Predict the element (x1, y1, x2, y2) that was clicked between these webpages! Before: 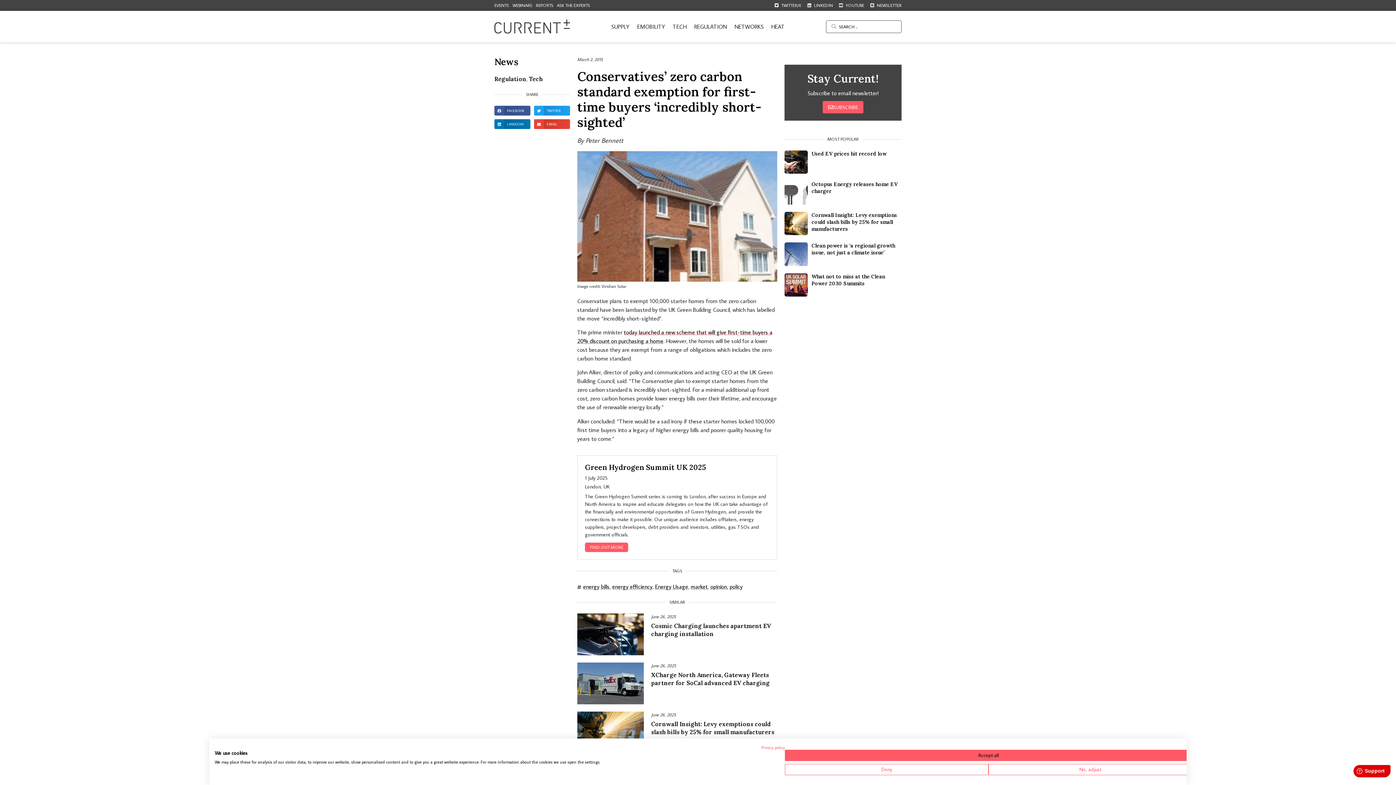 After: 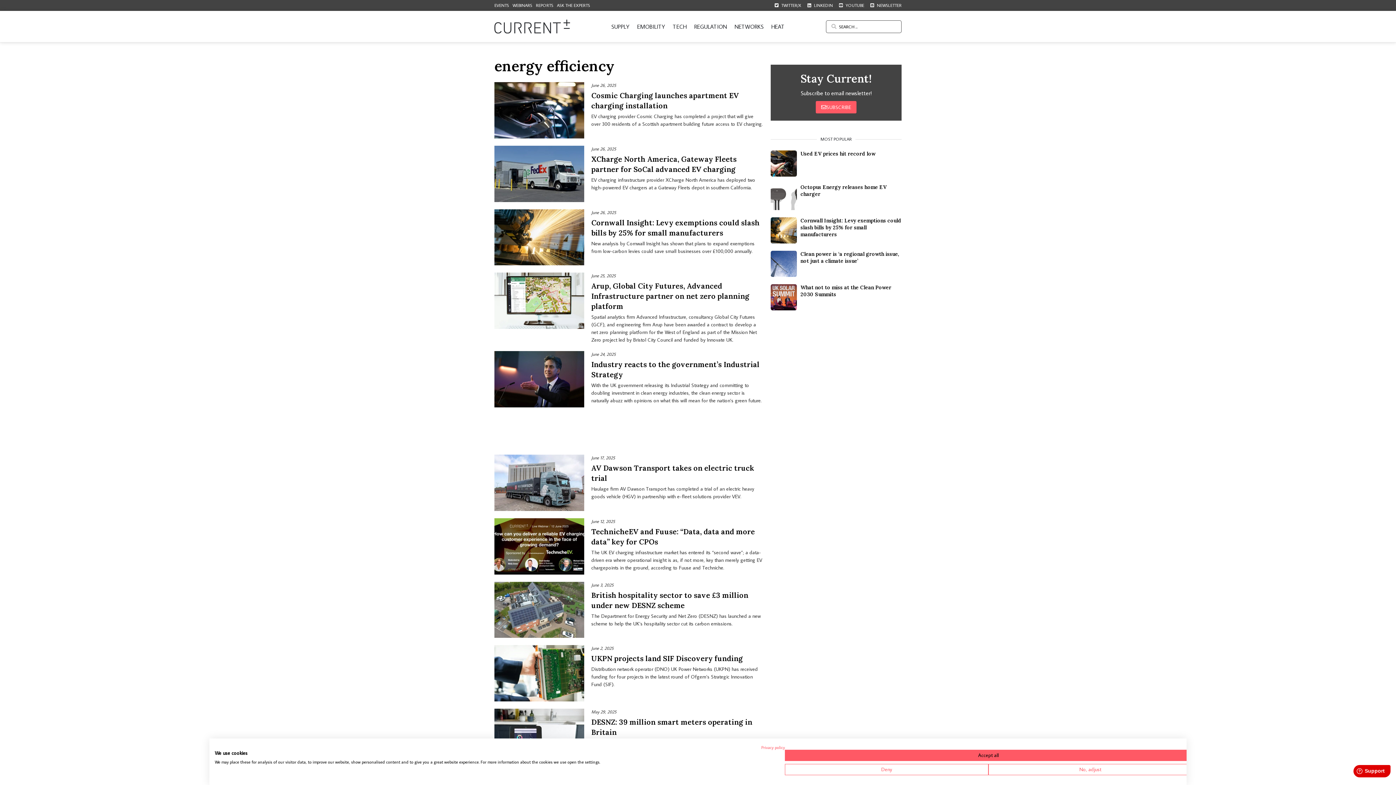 Action: label: energy efficiency bbox: (612, 582, 652, 591)